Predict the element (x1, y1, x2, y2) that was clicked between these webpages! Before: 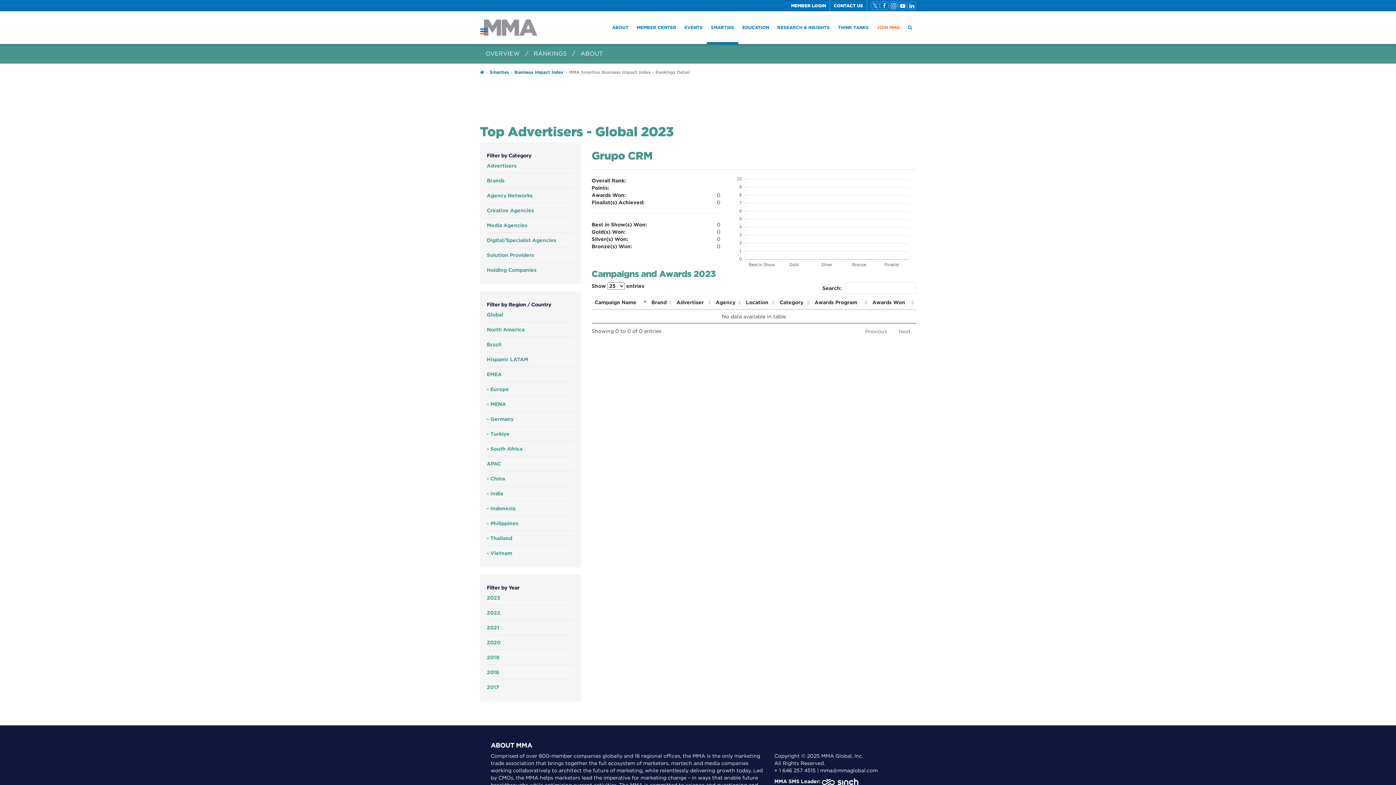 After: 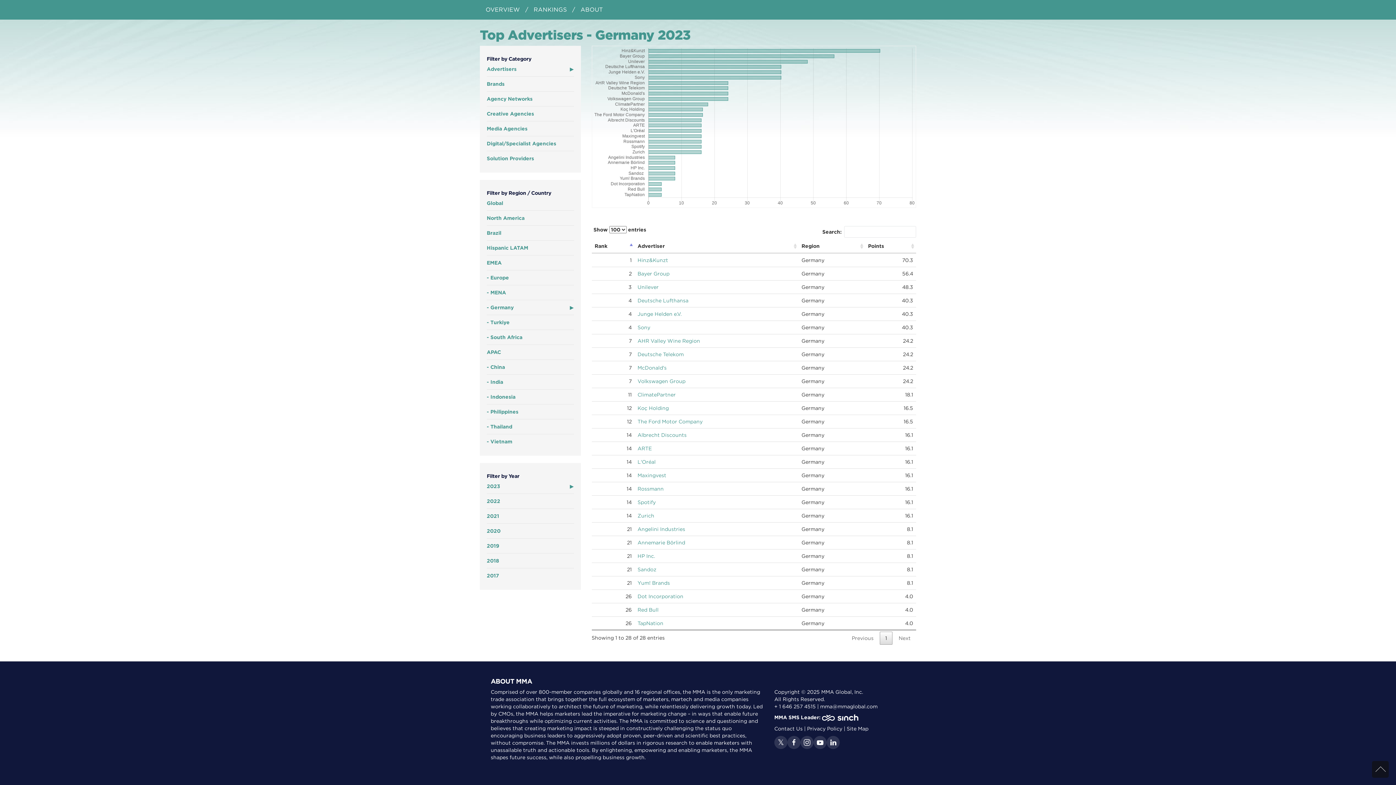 Action: bbox: (486, 416, 513, 422) label: - Germany